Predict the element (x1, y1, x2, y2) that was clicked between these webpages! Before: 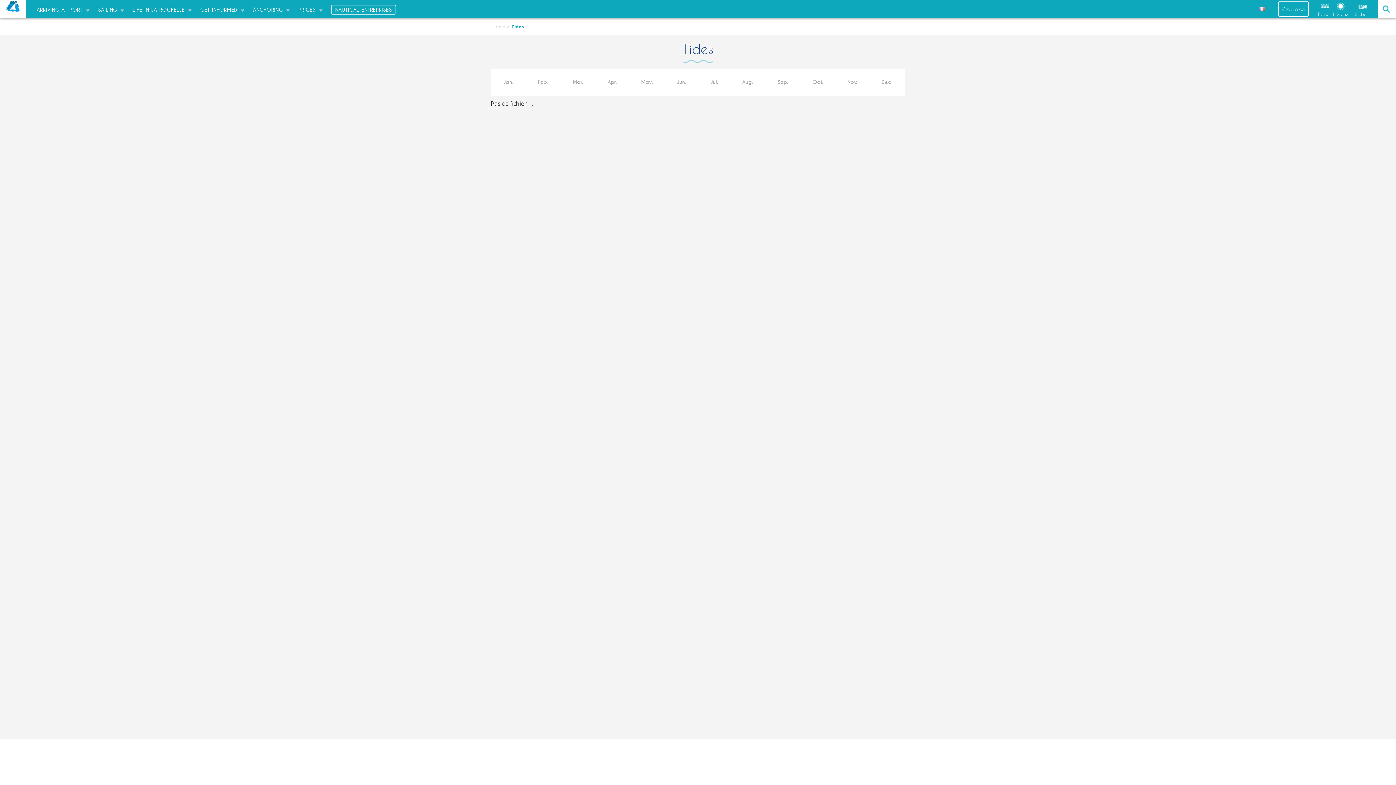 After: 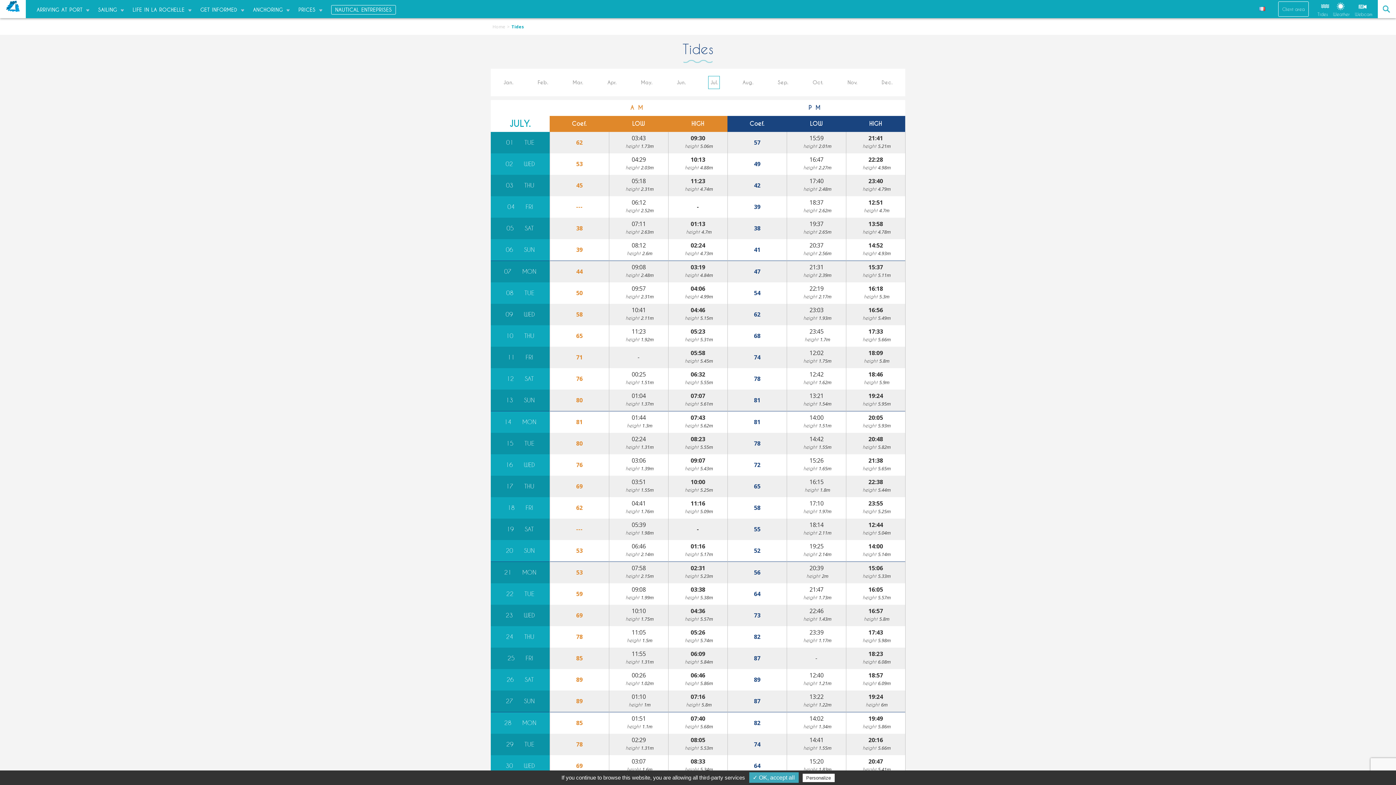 Action: label: Jul. bbox: (708, 76, 719, 88)